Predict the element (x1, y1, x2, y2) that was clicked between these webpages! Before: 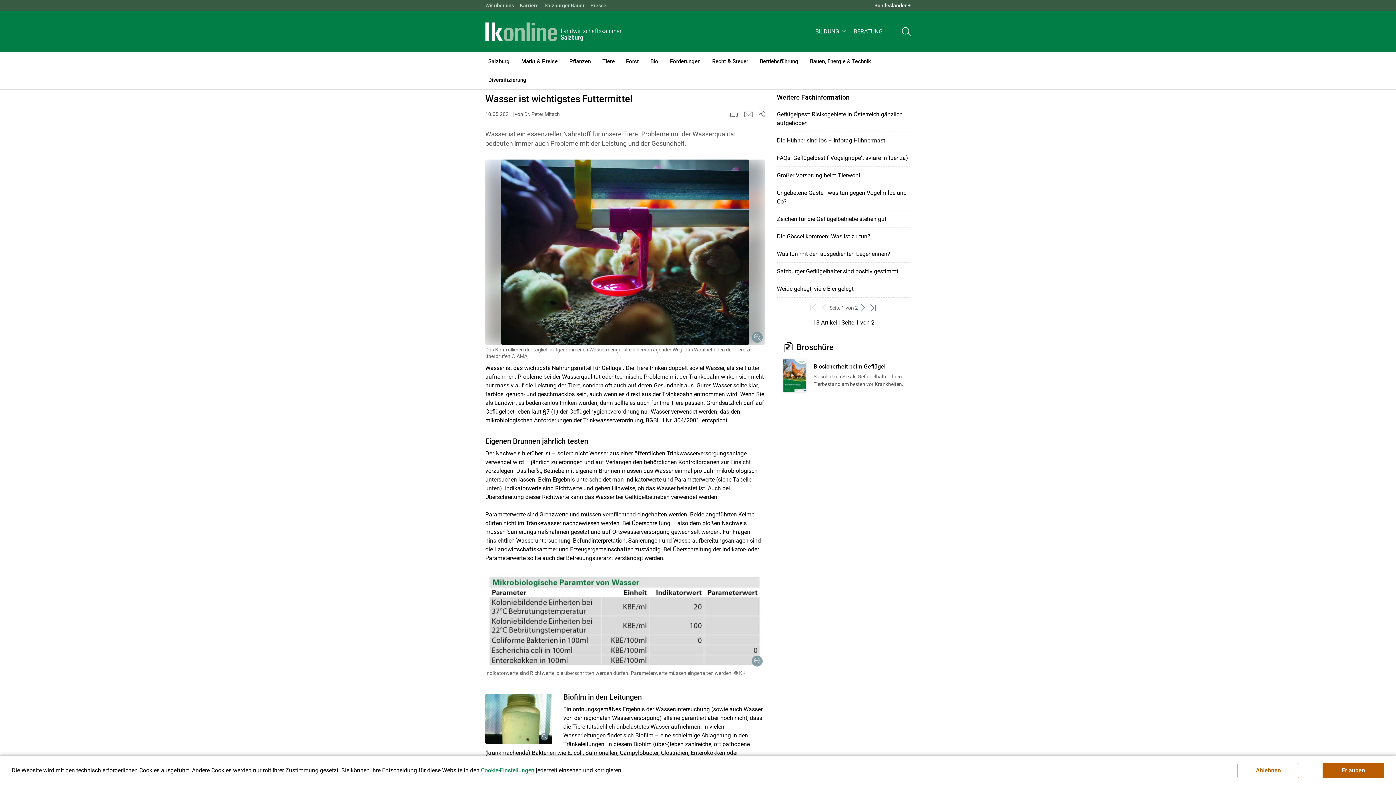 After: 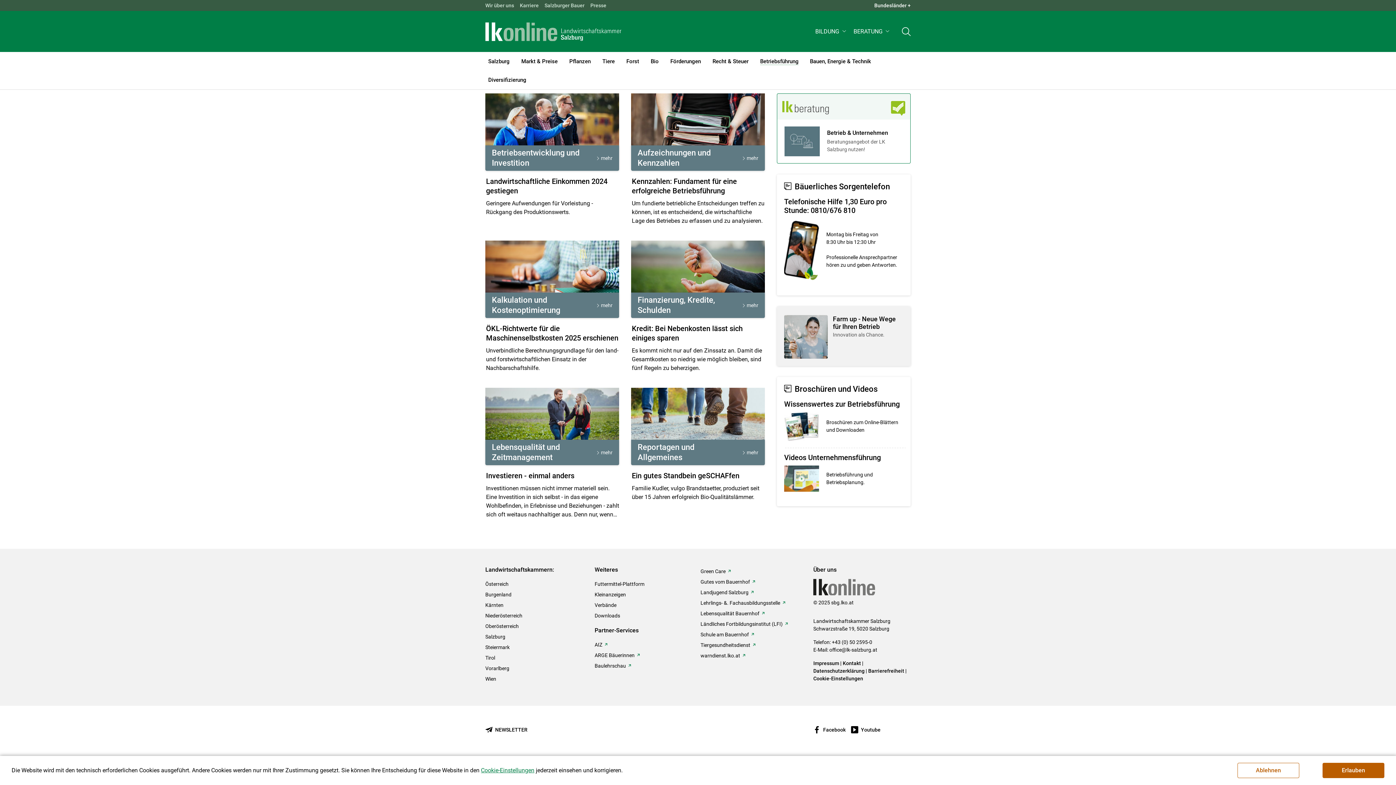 Action: label: Betriebsführung bbox: (754, 51, 804, 70)